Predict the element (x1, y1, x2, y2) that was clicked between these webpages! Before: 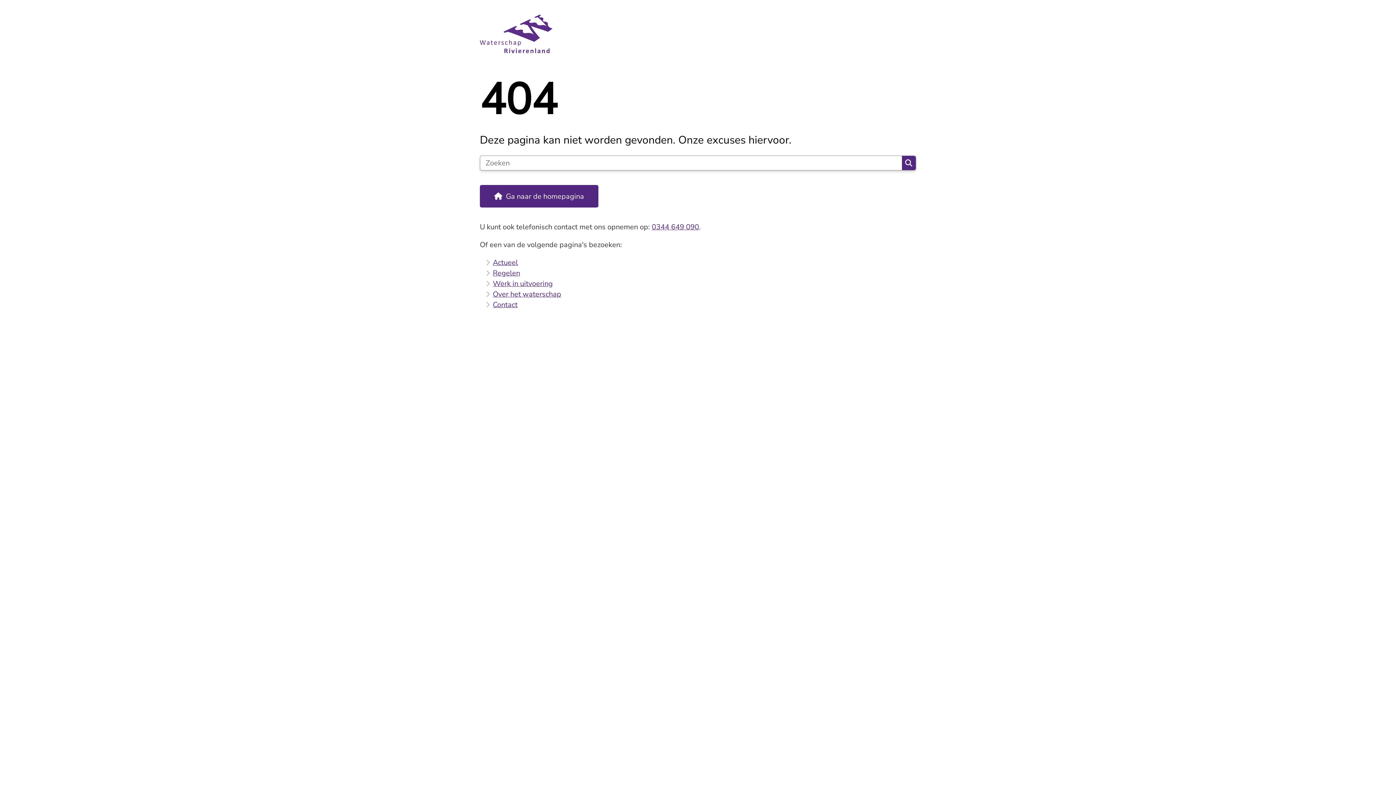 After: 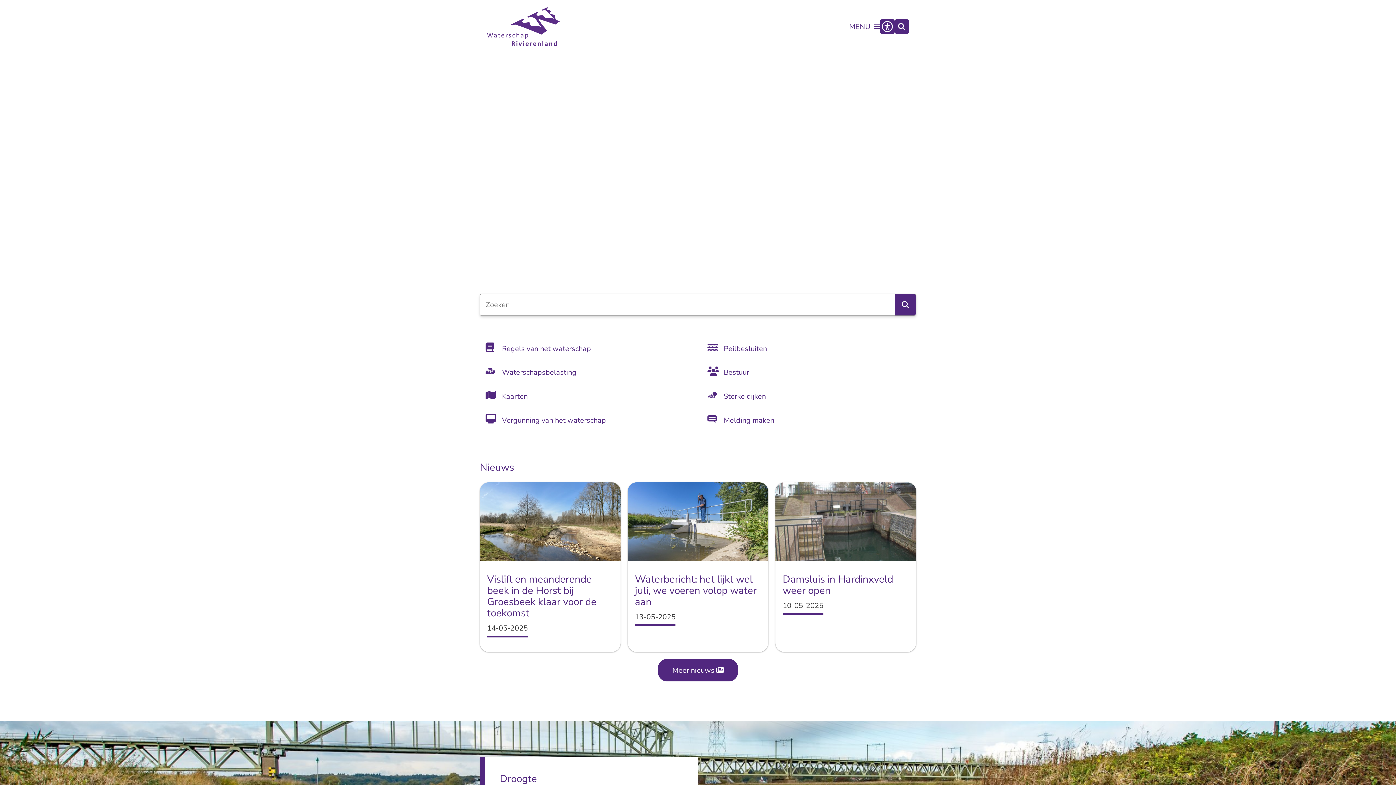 Action: bbox: (480, 14, 909, 53)